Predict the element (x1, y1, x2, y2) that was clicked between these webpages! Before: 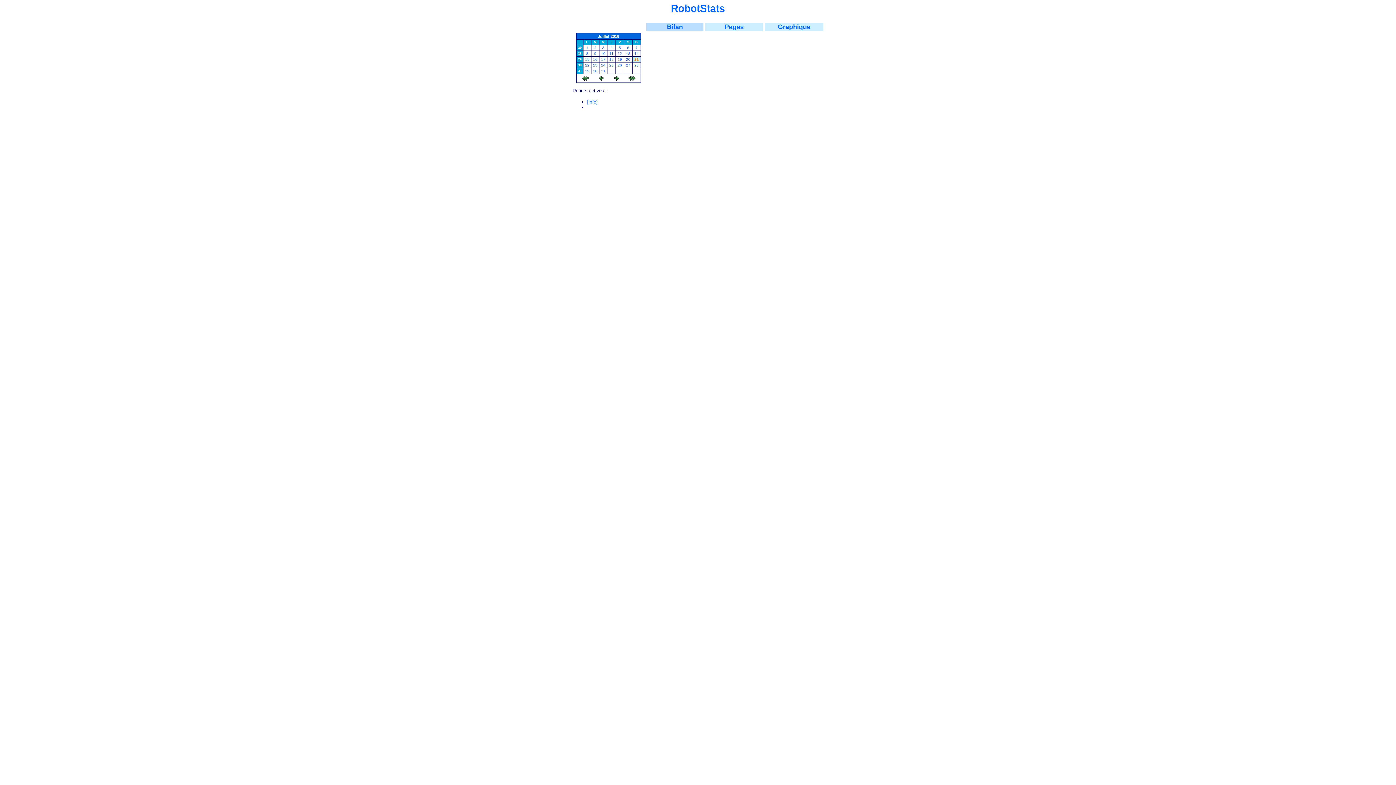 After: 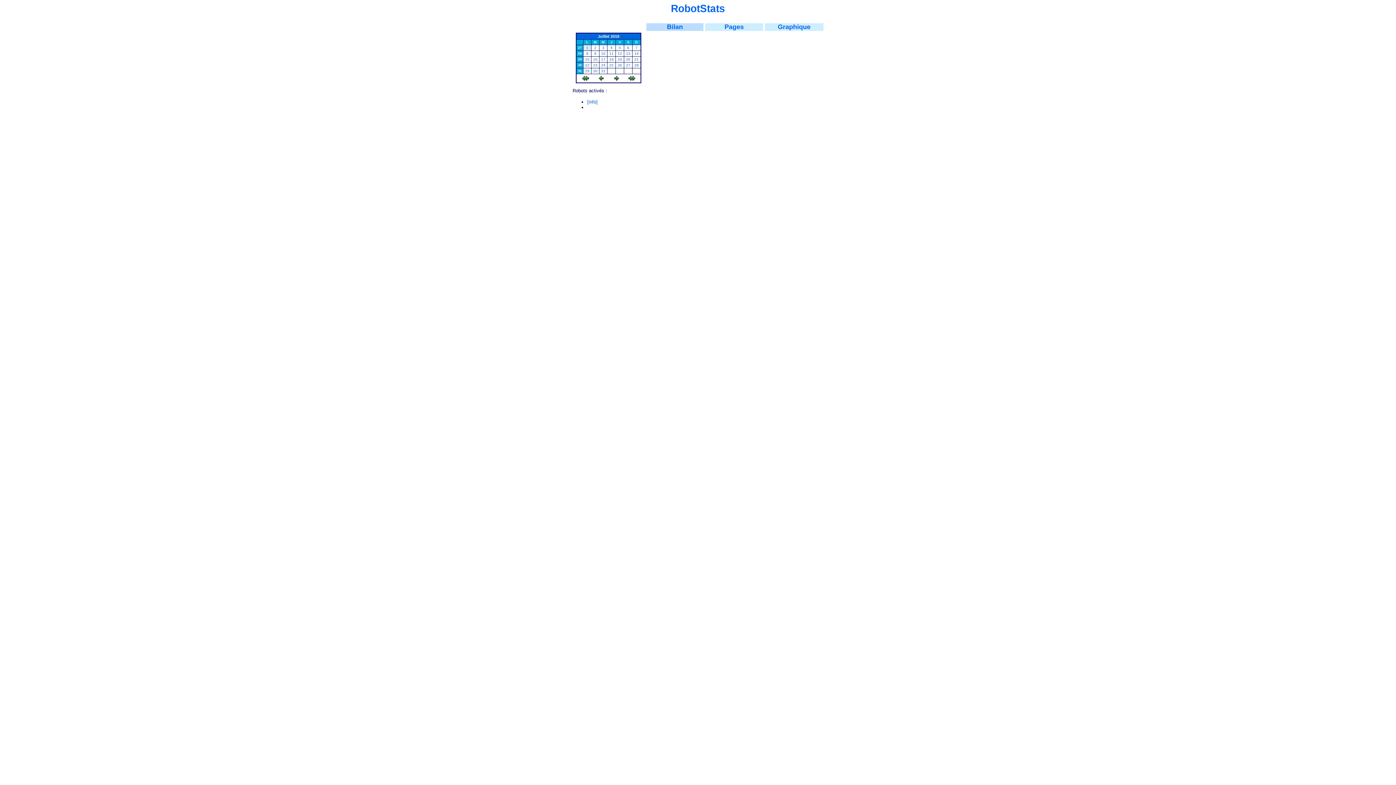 Action: label: 1 bbox: (586, 45, 588, 49)